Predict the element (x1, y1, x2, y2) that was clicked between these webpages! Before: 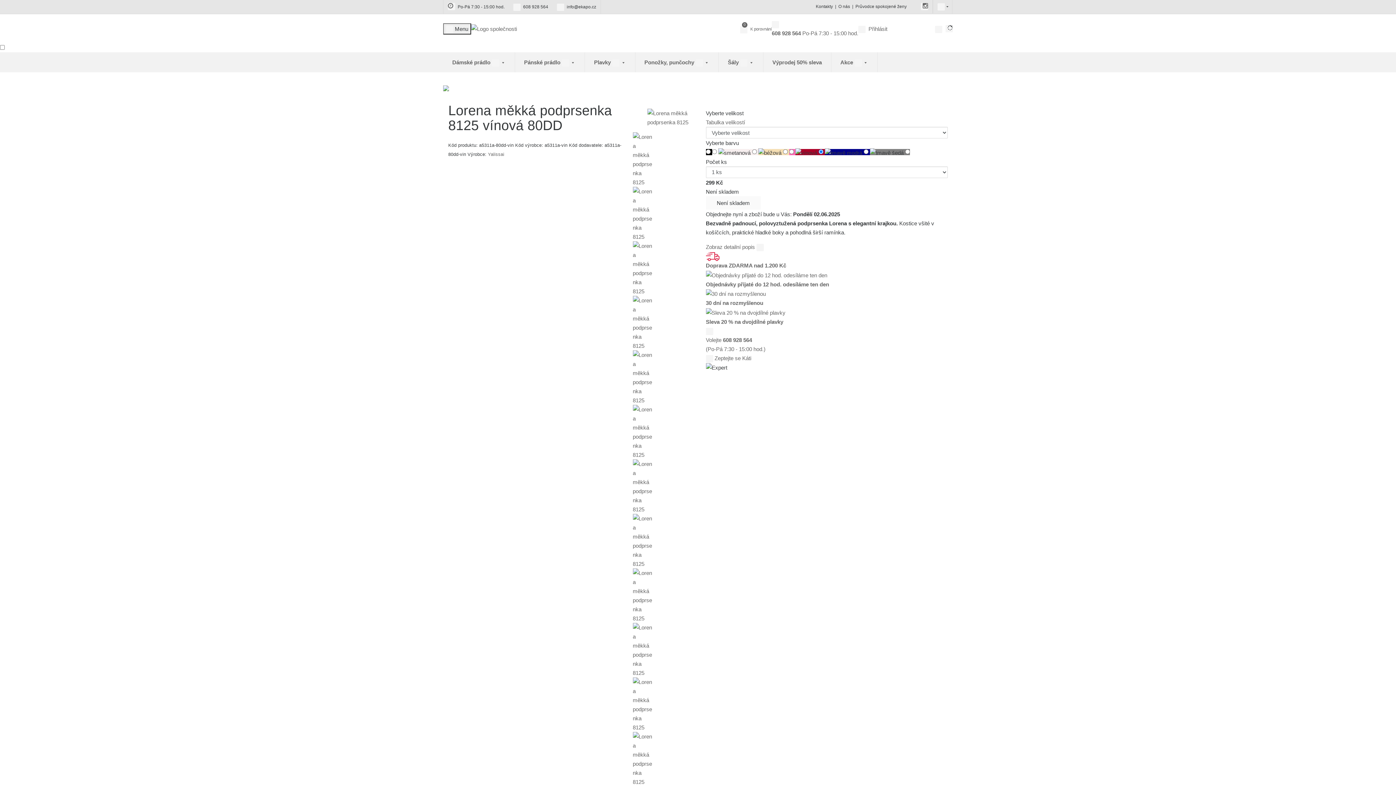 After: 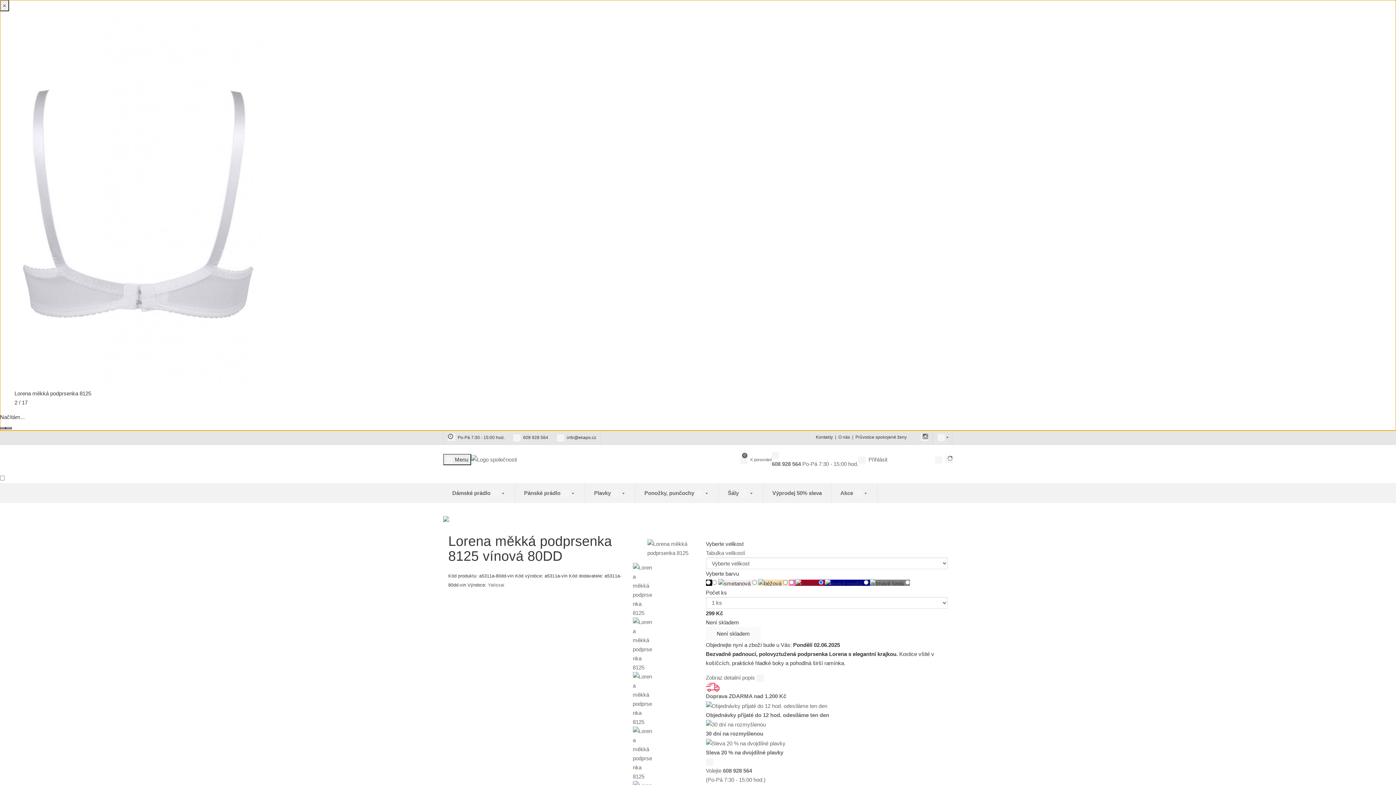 Action: bbox: (632, 155, 653, 162)